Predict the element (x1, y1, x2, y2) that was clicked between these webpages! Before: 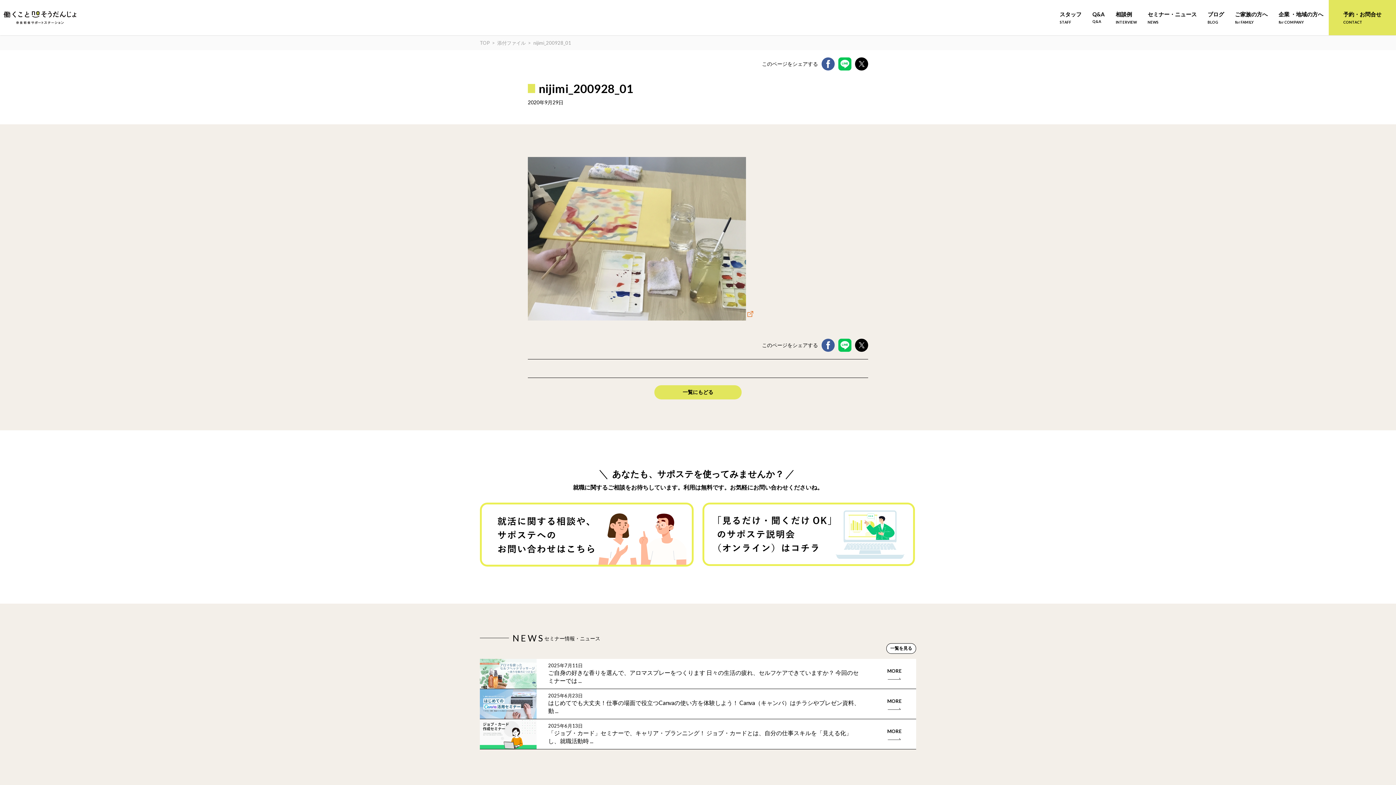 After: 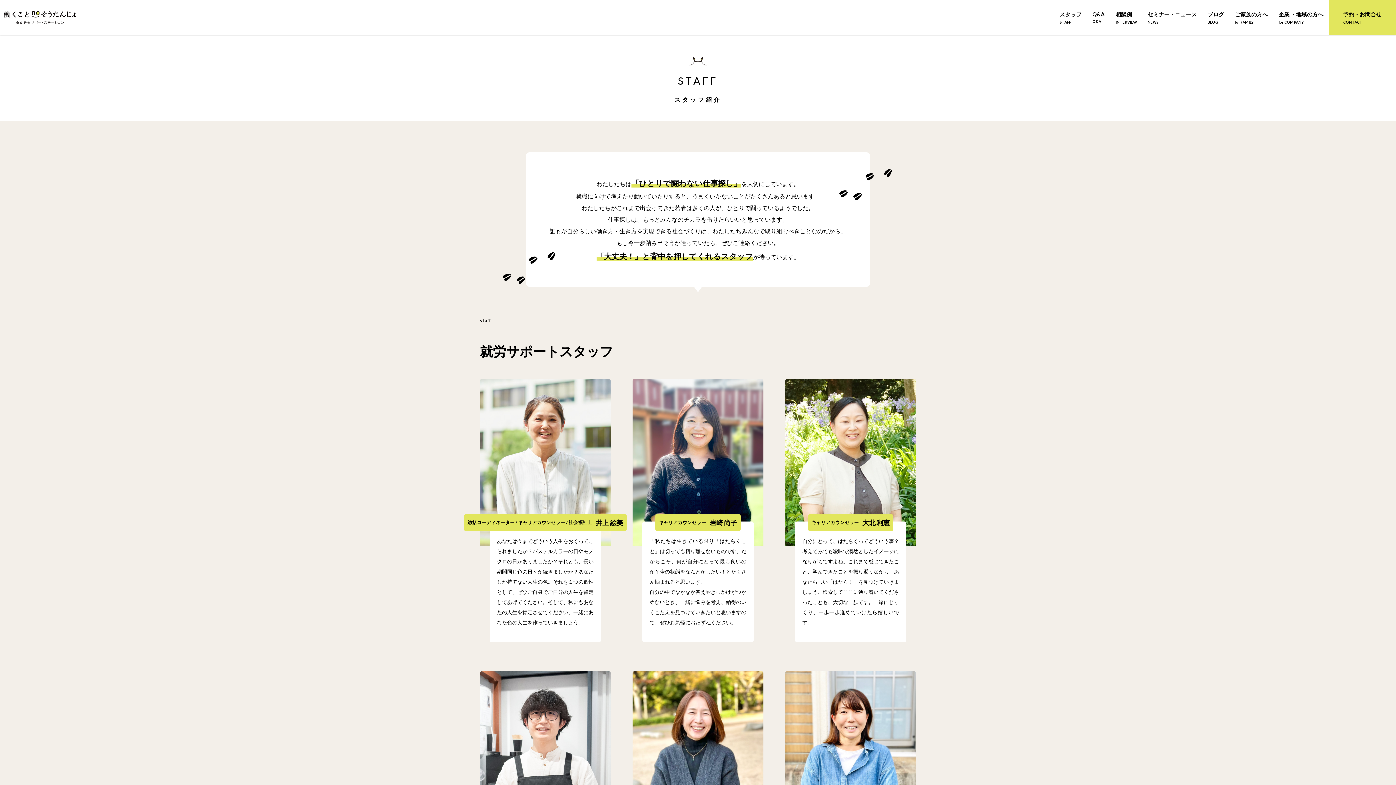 Action: bbox: (1054, 0, 1087, 35) label: スタッフ
STAFF